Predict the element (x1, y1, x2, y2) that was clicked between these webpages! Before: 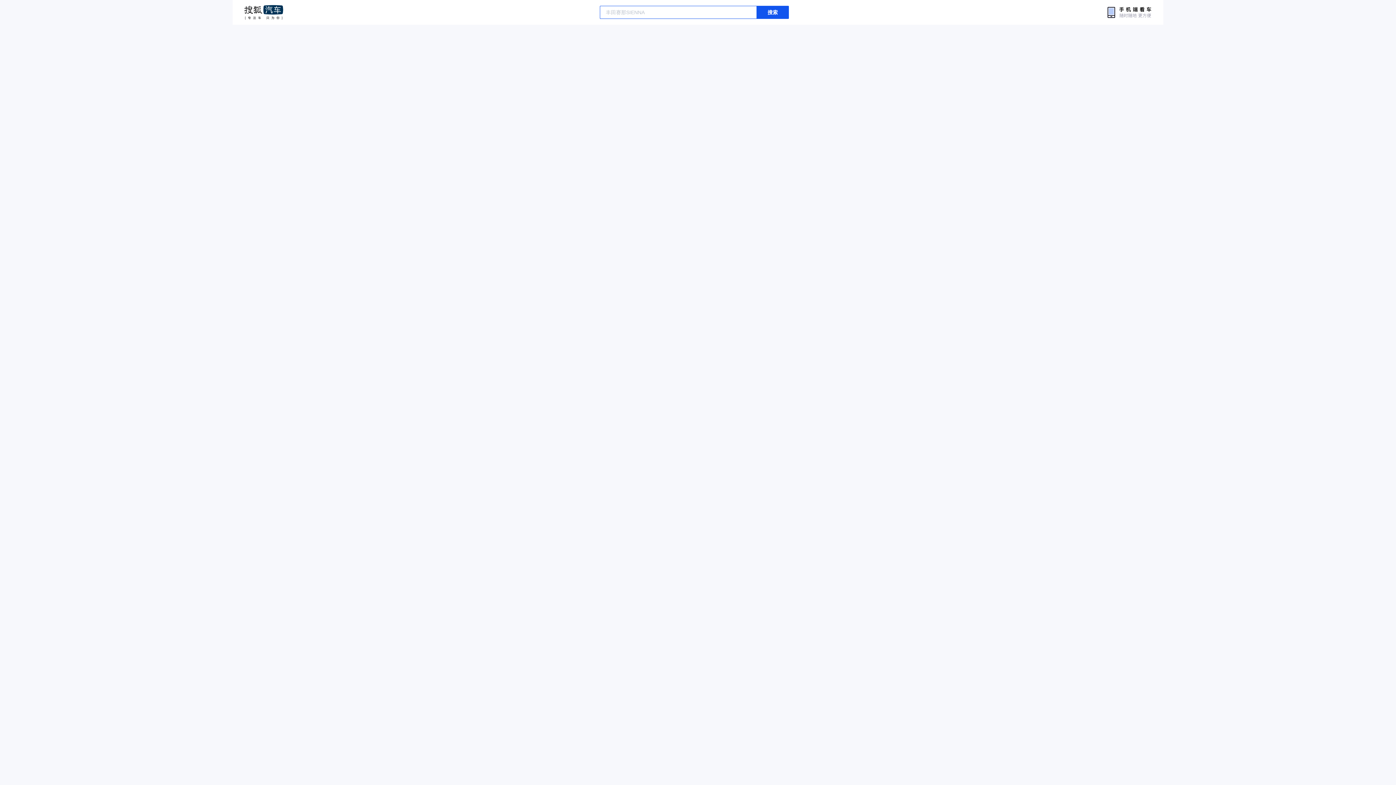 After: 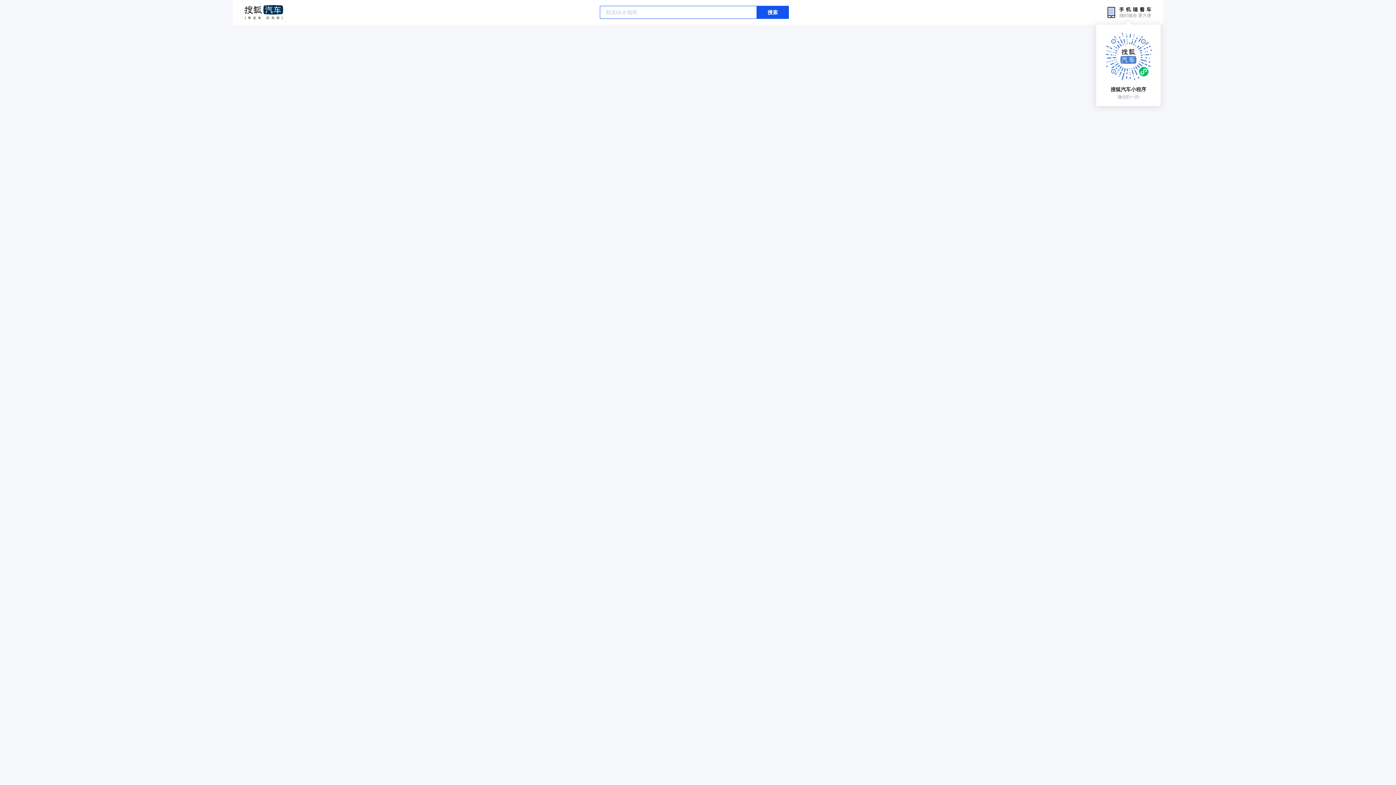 Action: bbox: (1105, 6, 1152, 18)